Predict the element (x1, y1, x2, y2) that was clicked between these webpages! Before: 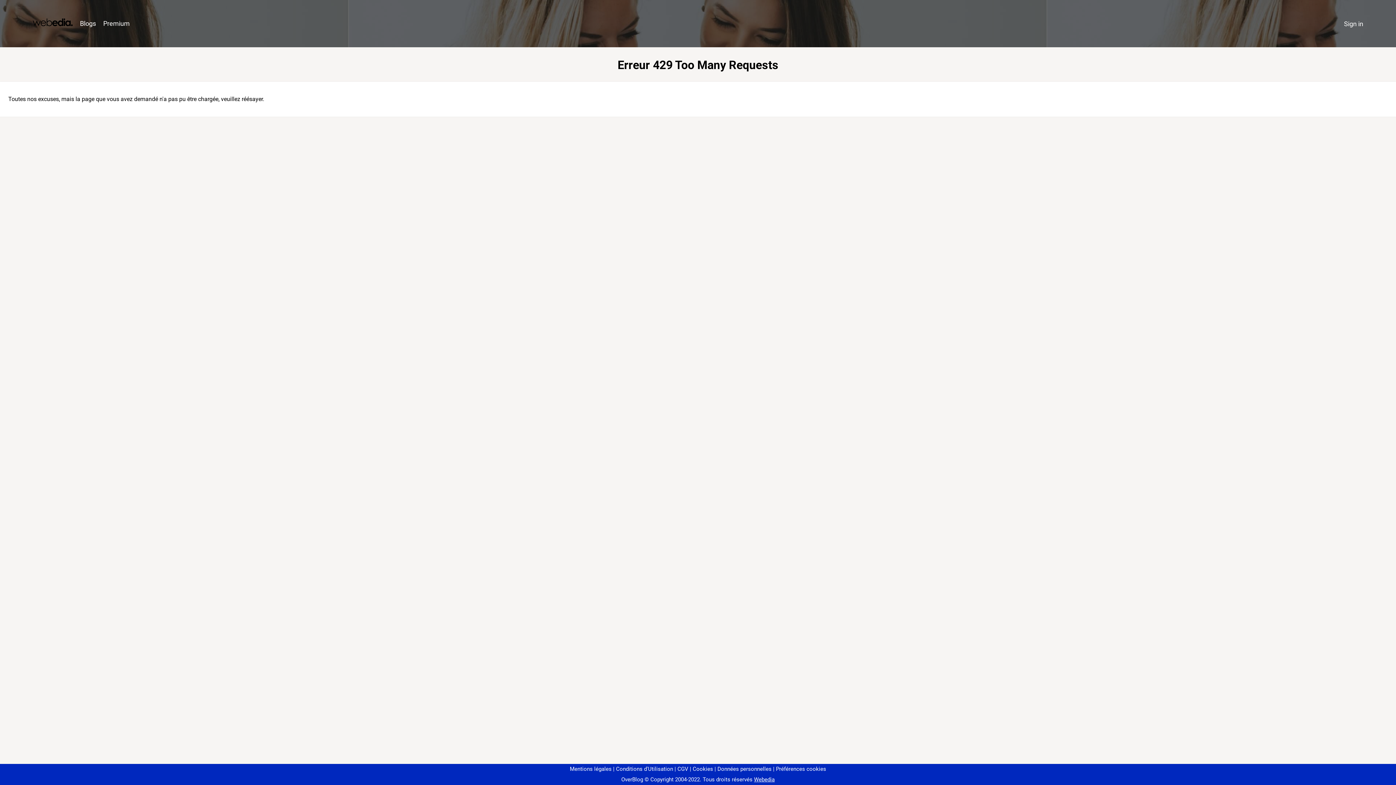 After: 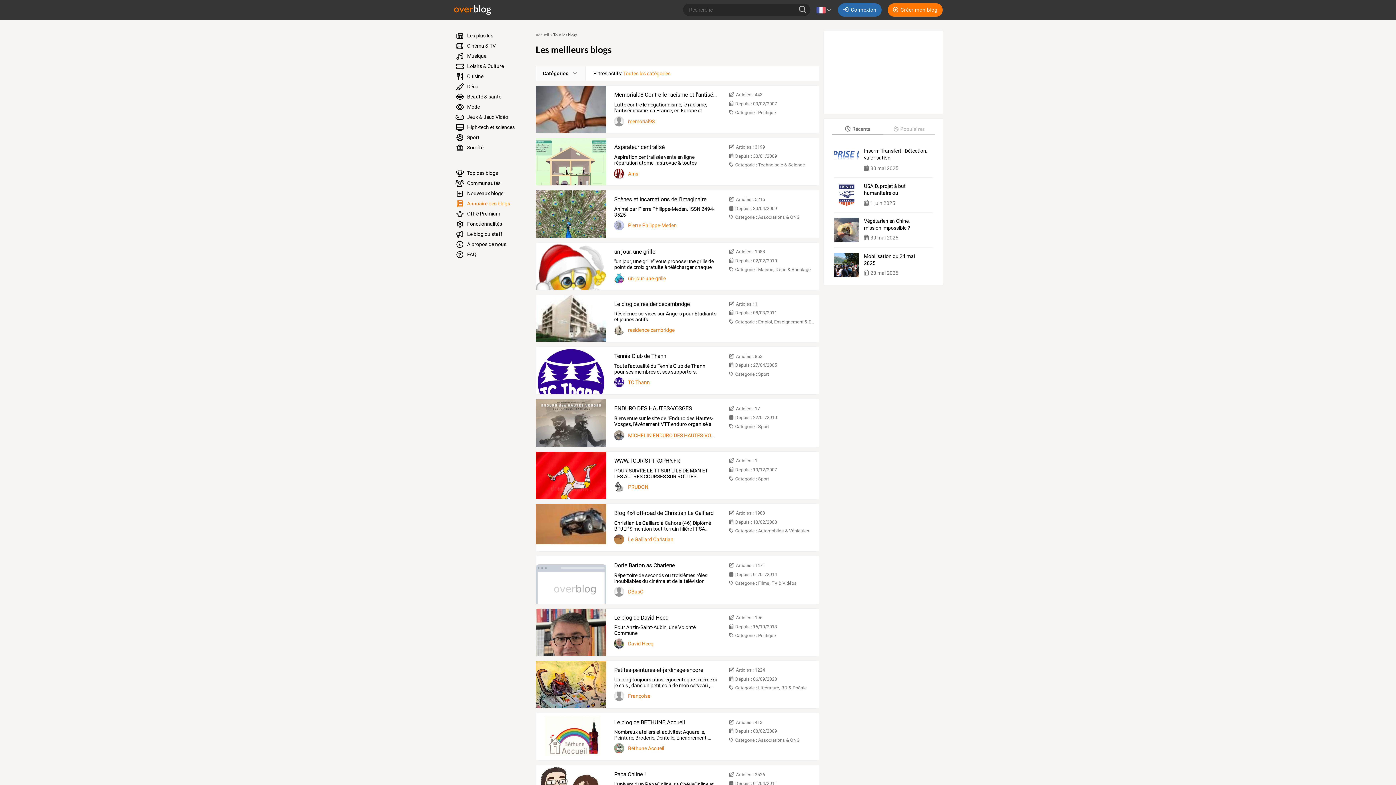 Action: label: Blogs bbox: (76, 16, 99, 31)